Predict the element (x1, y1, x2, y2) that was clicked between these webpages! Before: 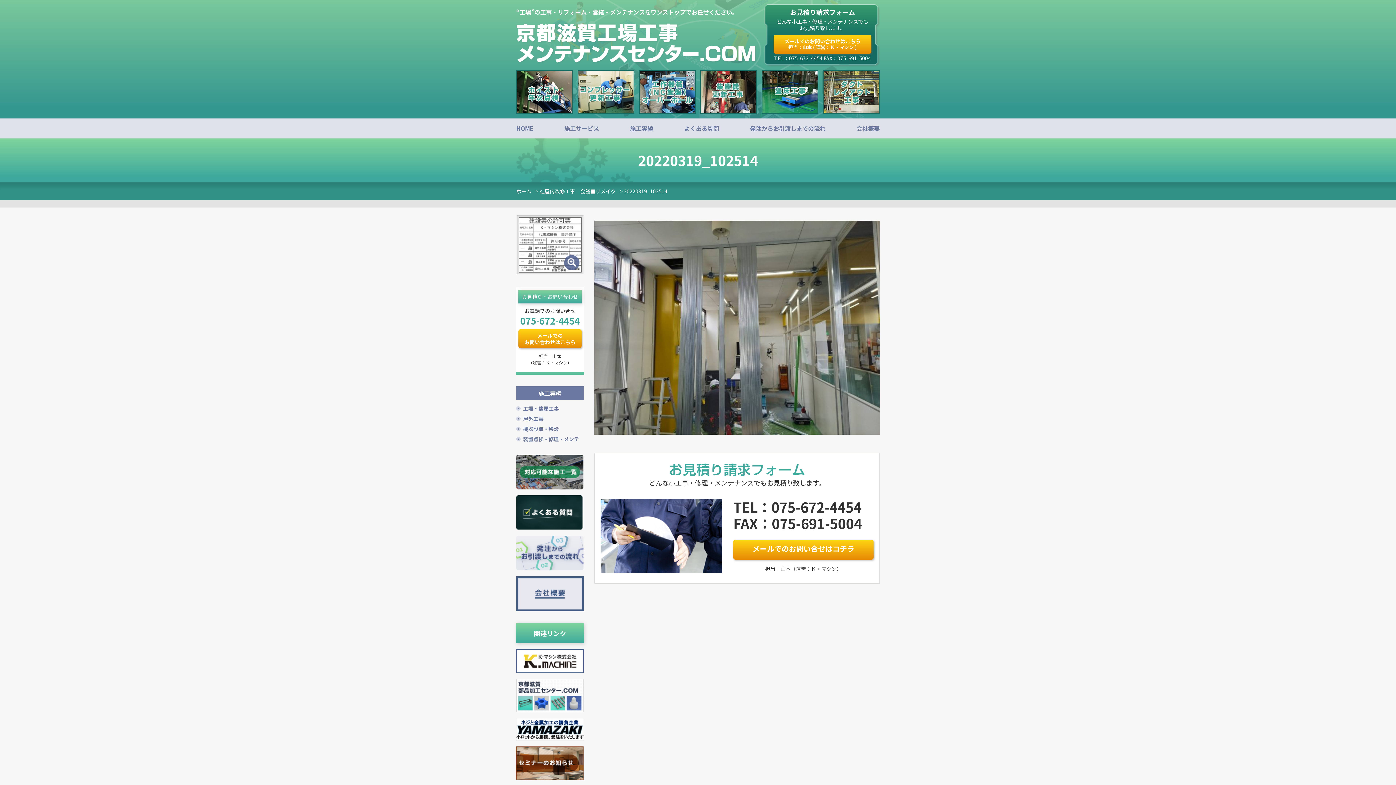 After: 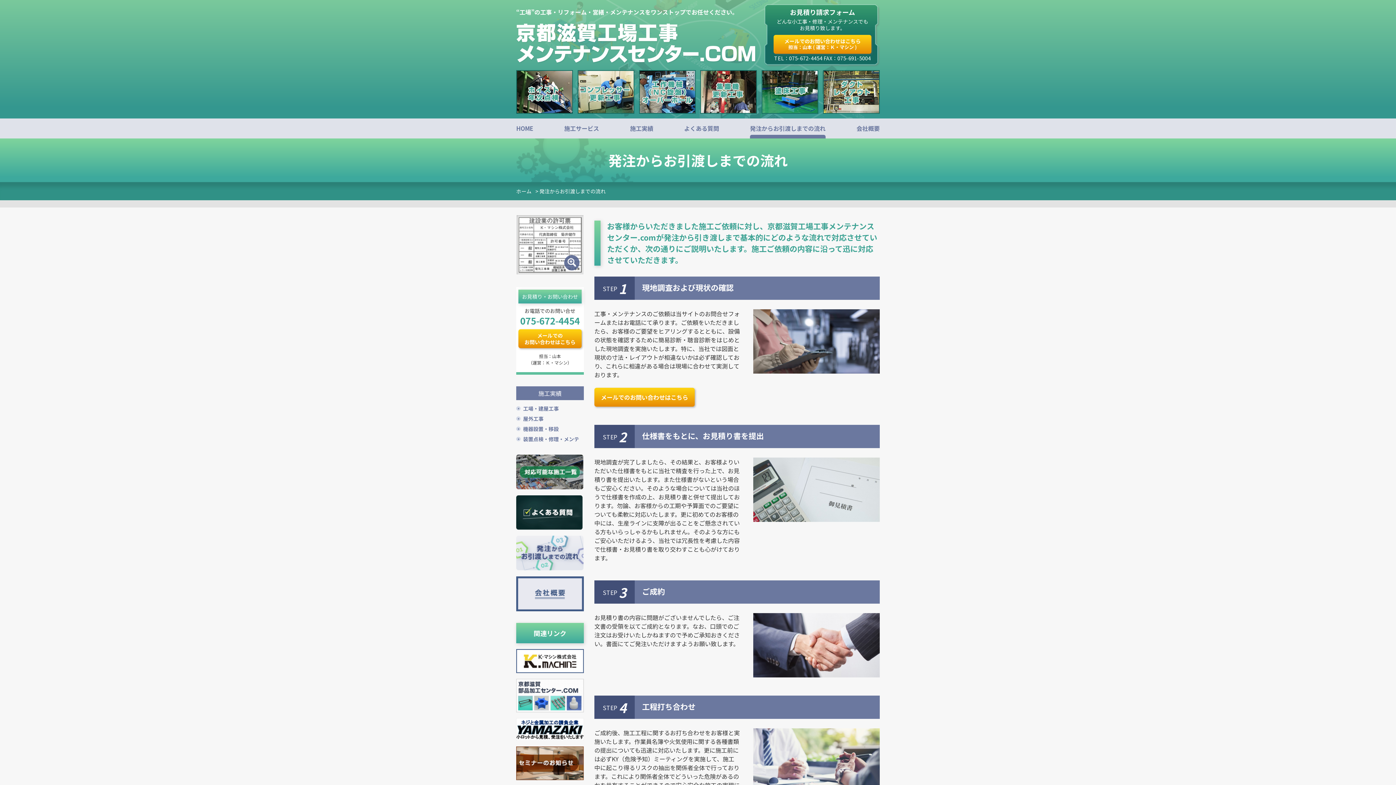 Action: bbox: (750, 118, 825, 138) label: 発注からお引渡しまでの流れ